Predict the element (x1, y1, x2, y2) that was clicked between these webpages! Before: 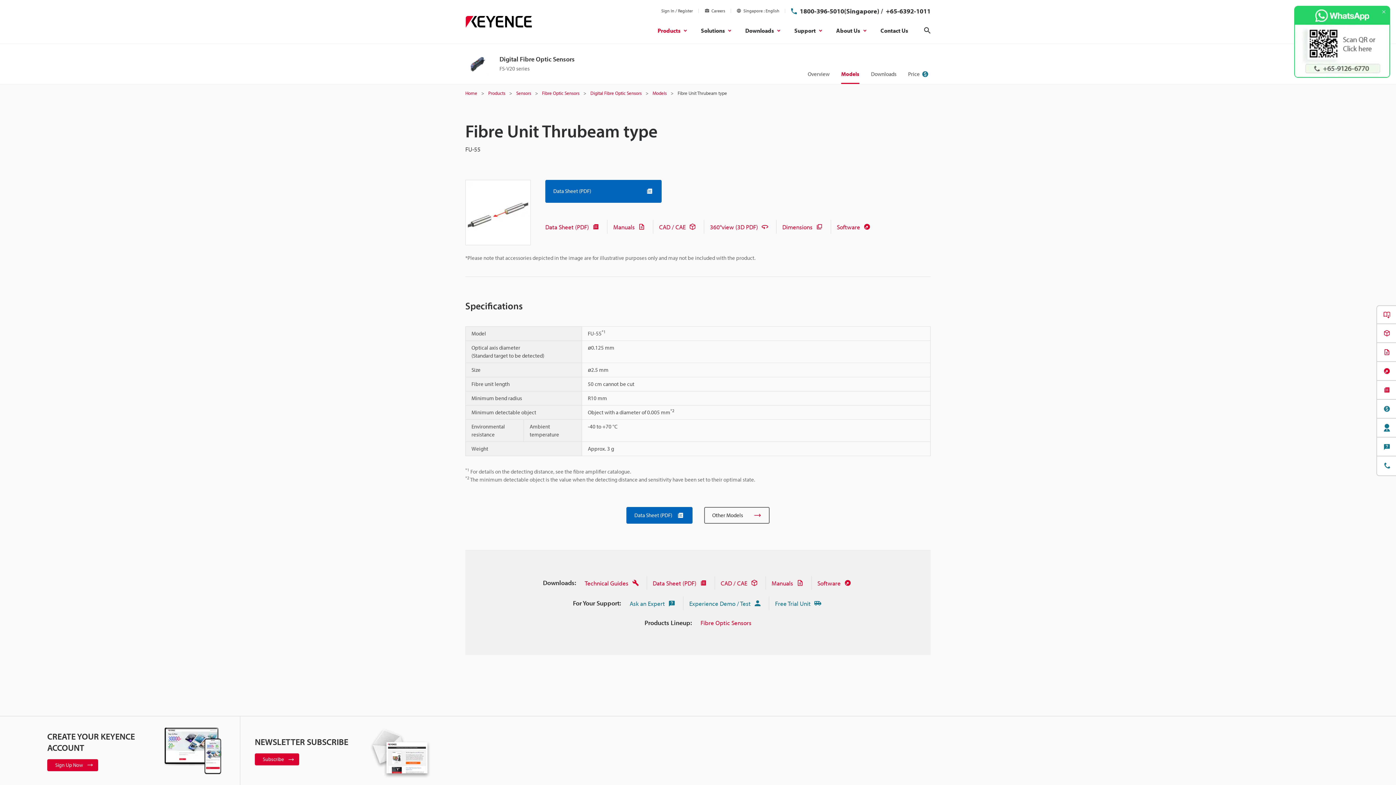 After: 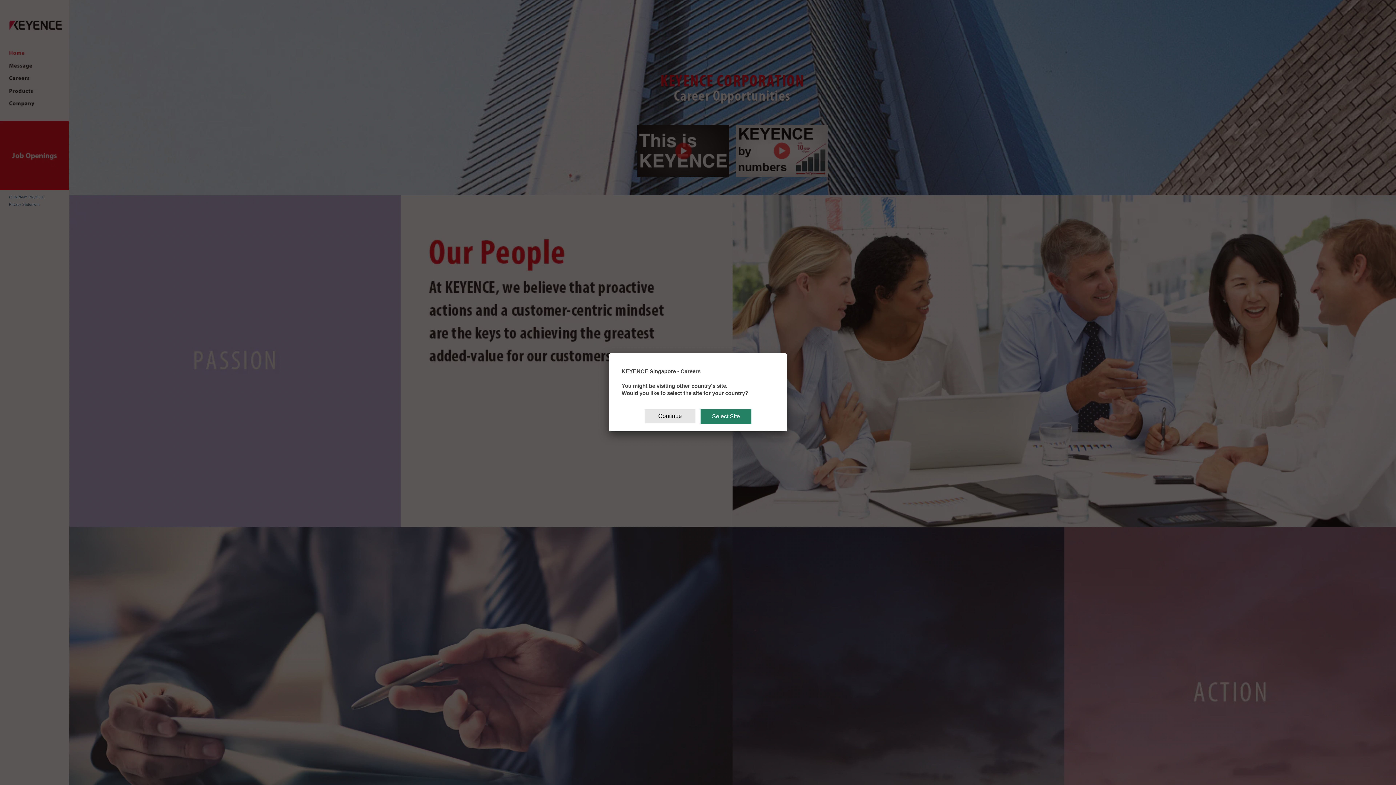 Action: label: Careers bbox: (704, 7, 725, 14)